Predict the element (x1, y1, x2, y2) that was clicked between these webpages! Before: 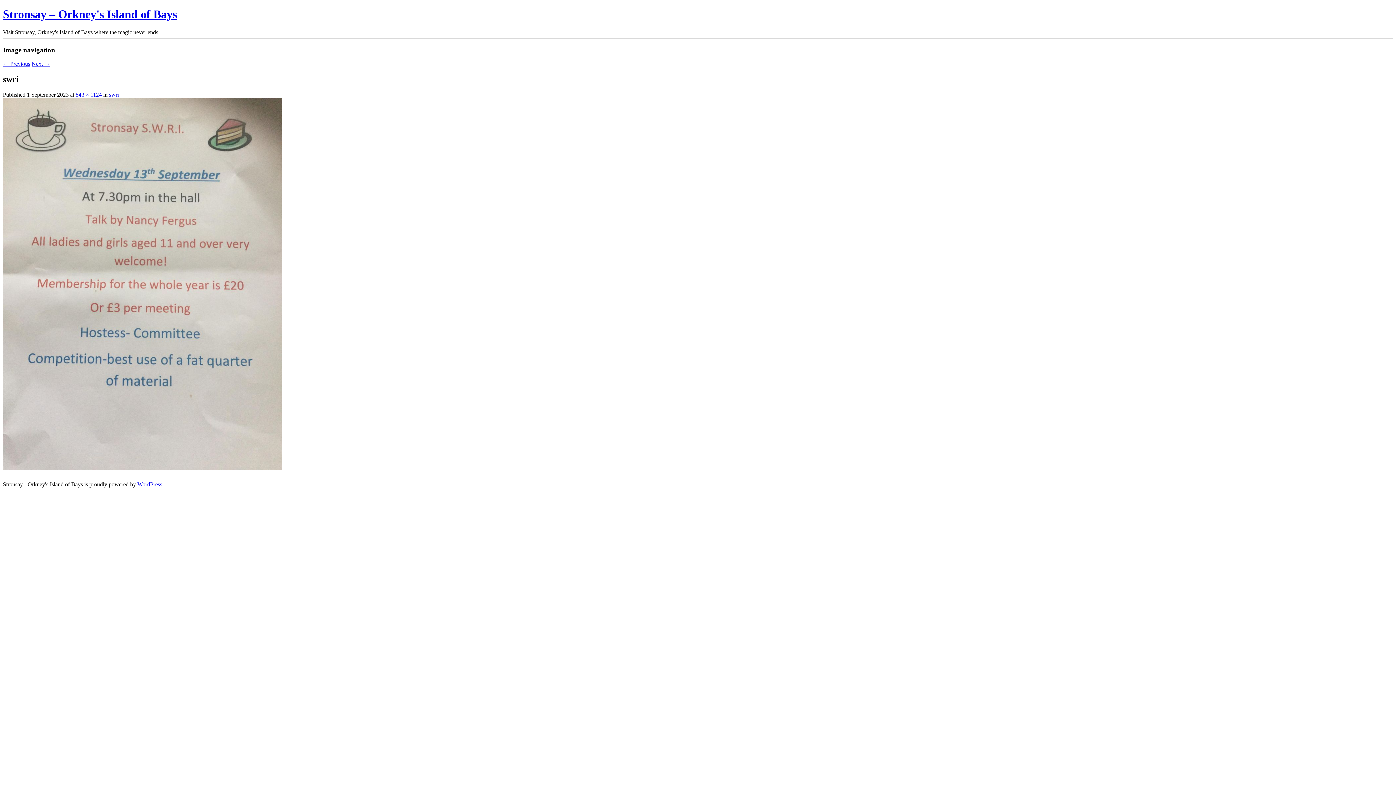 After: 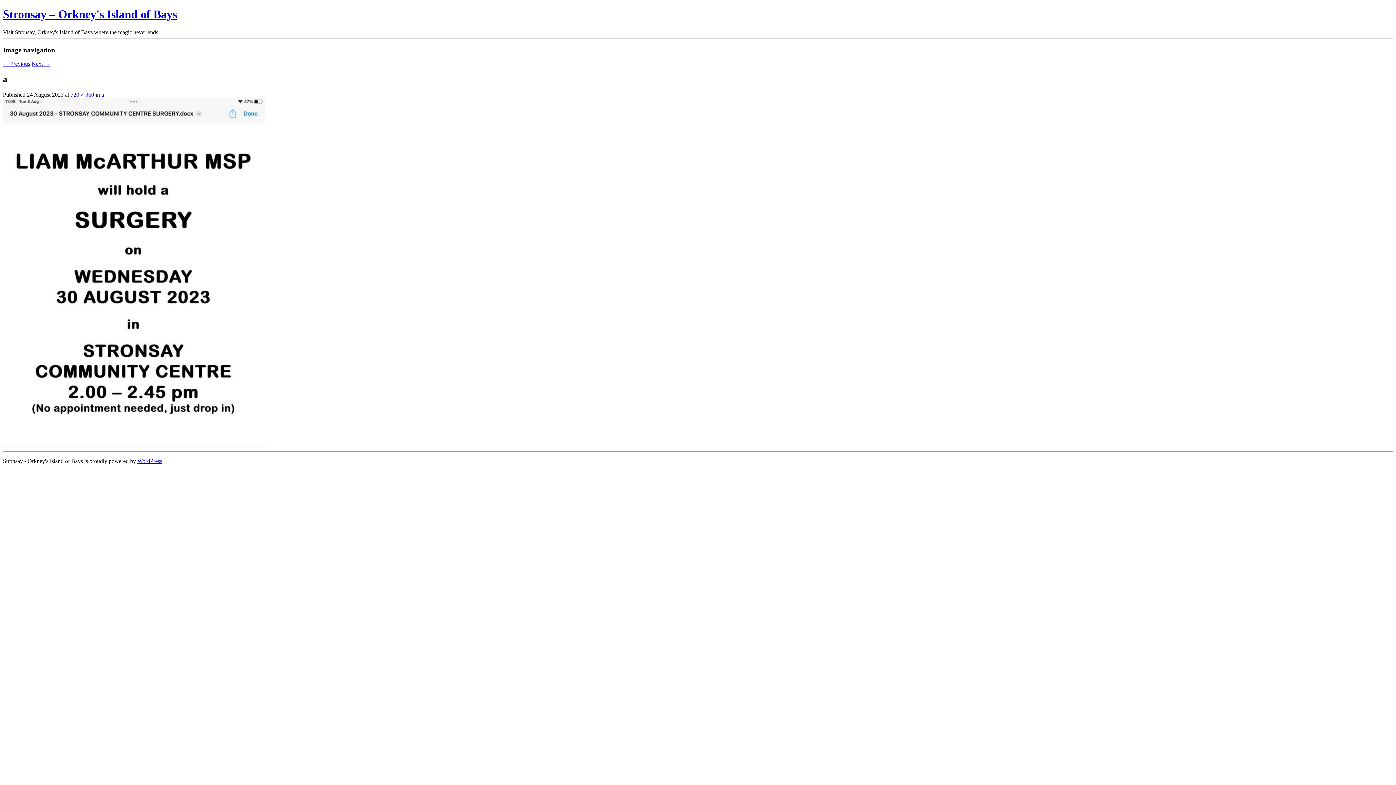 Action: bbox: (2, 60, 30, 67) label: ← Previous